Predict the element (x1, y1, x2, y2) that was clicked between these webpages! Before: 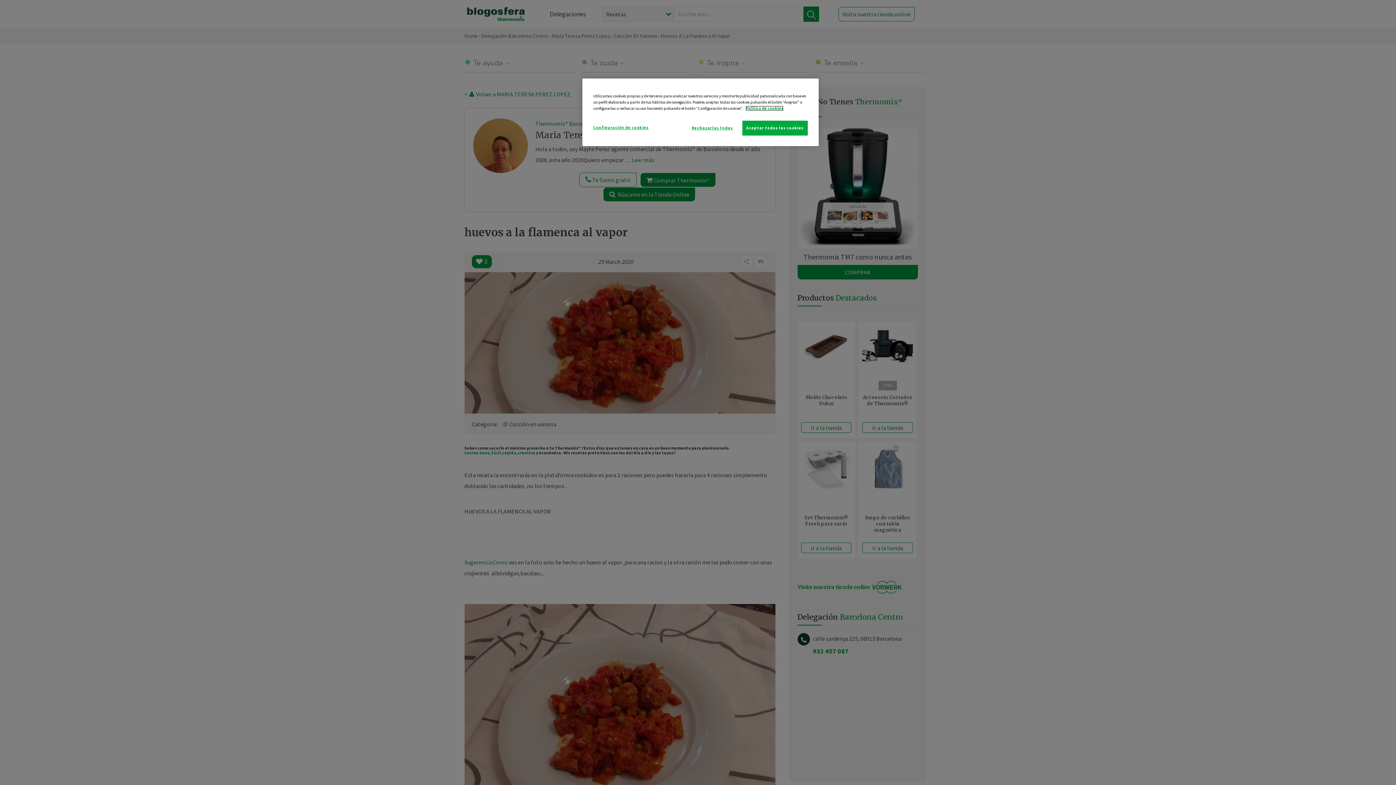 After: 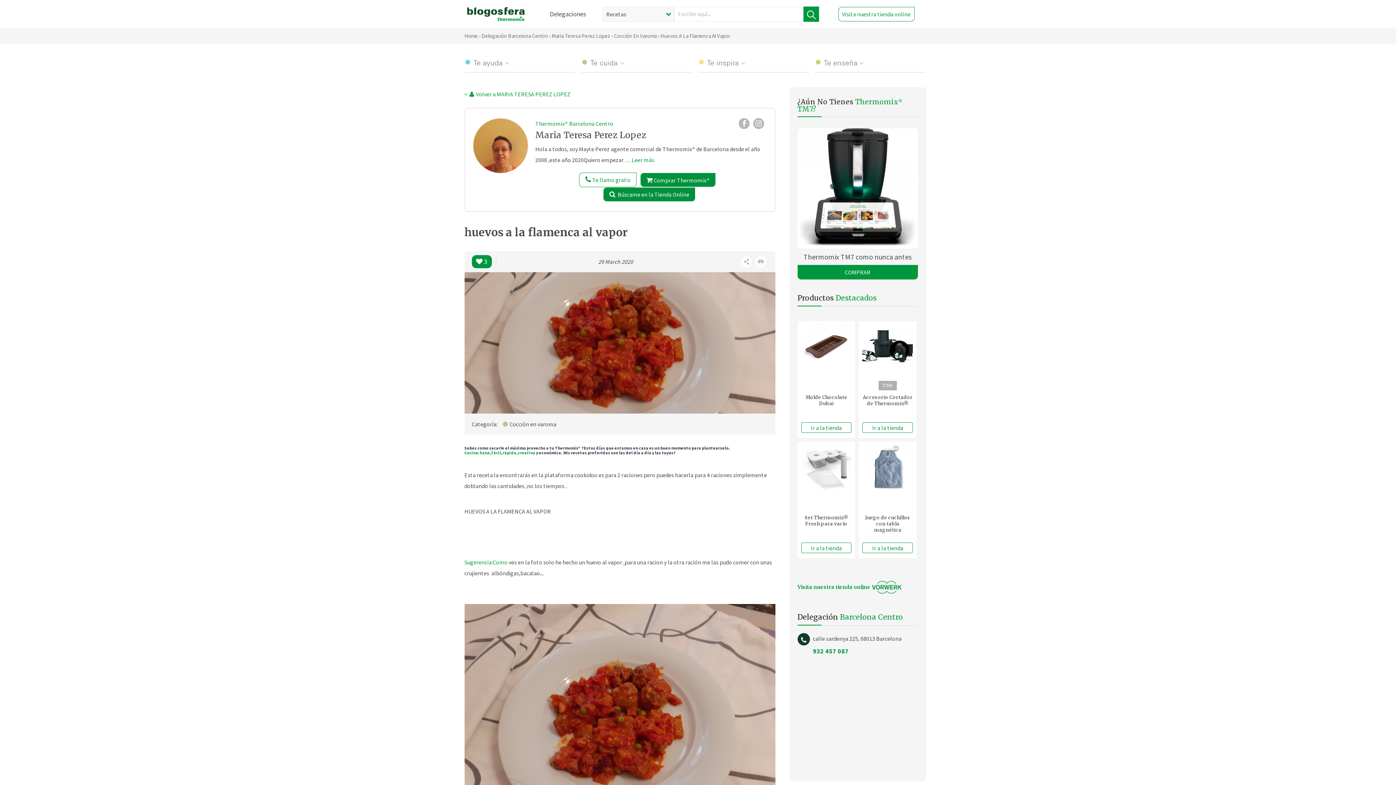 Action: bbox: (687, 120, 737, 135) label: Rechazarlas todas